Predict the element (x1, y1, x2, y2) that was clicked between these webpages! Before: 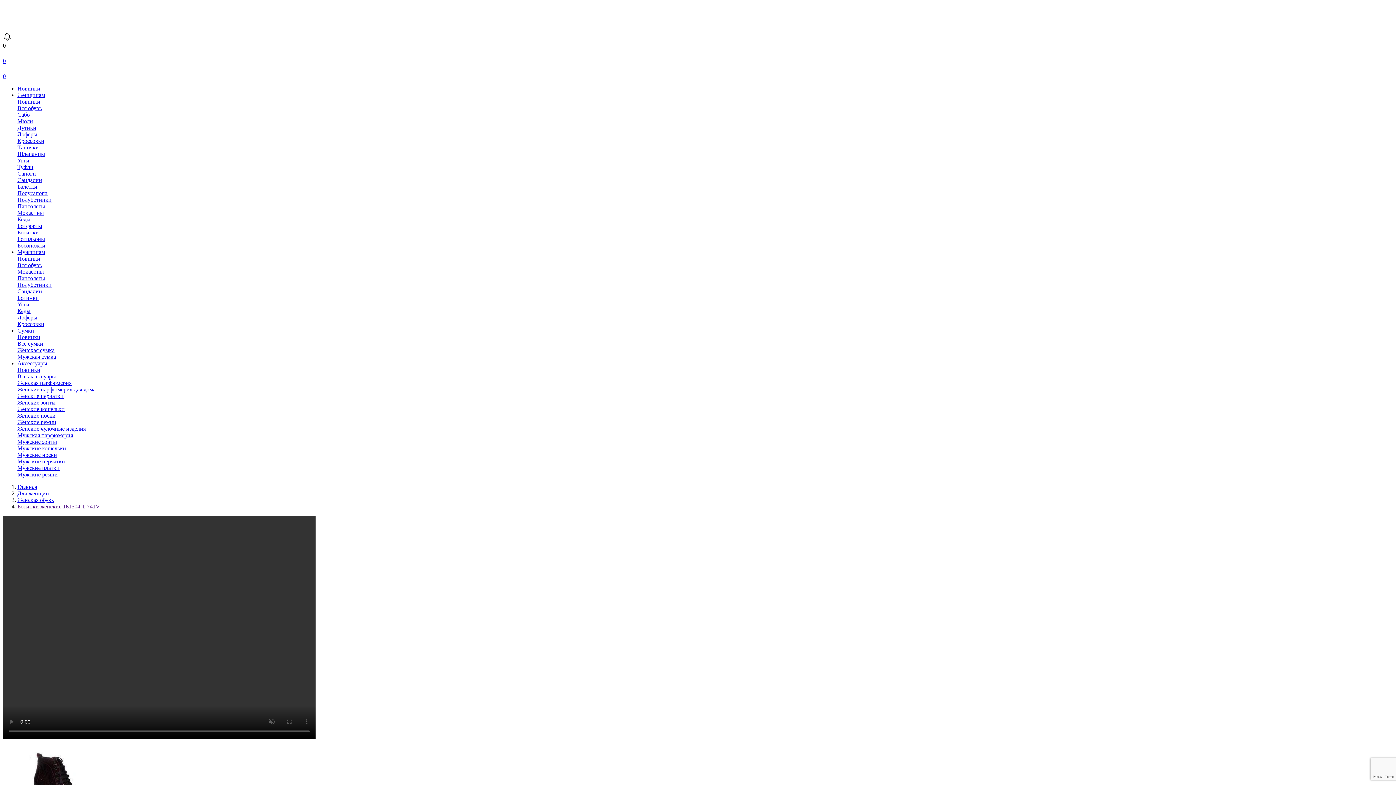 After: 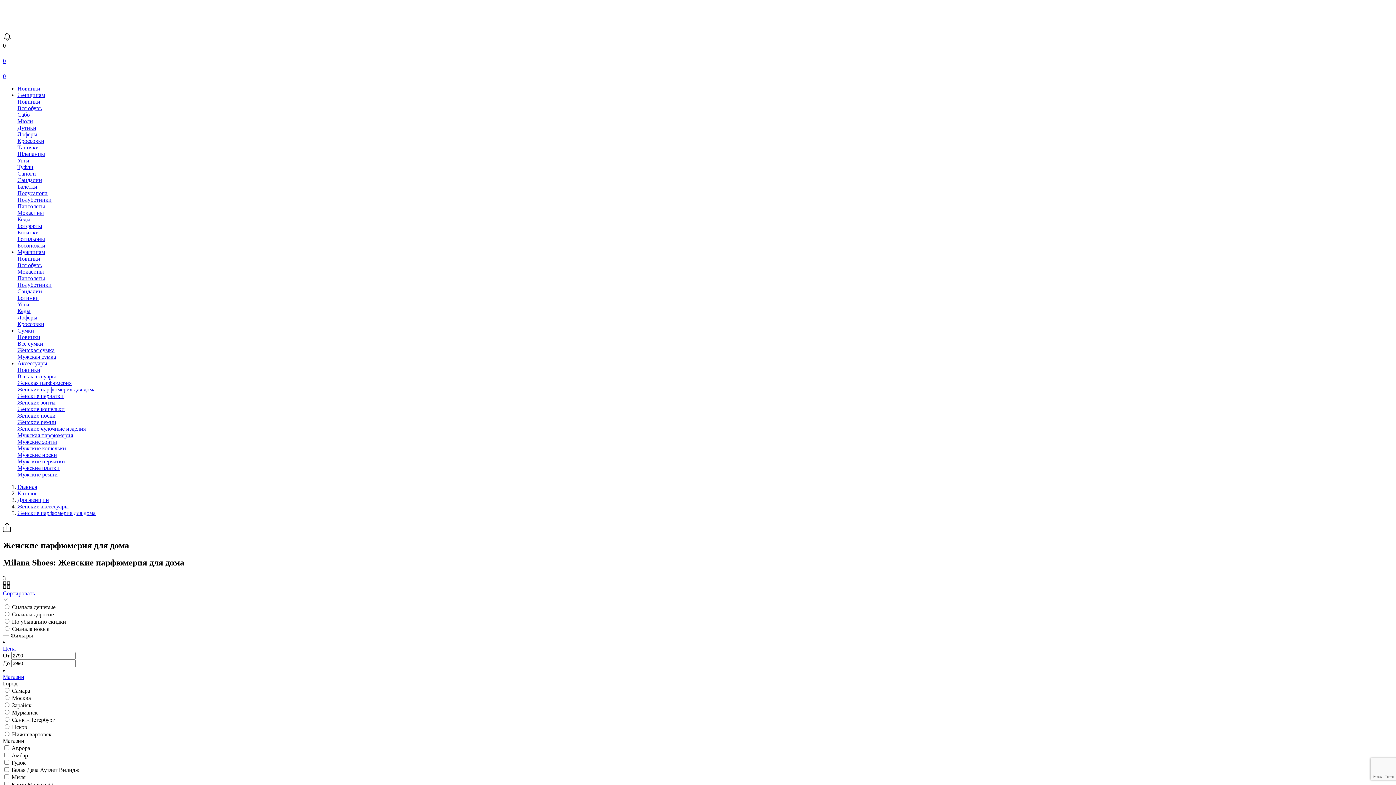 Action: label: Женские парфюмерия для дома bbox: (17, 386, 95, 392)